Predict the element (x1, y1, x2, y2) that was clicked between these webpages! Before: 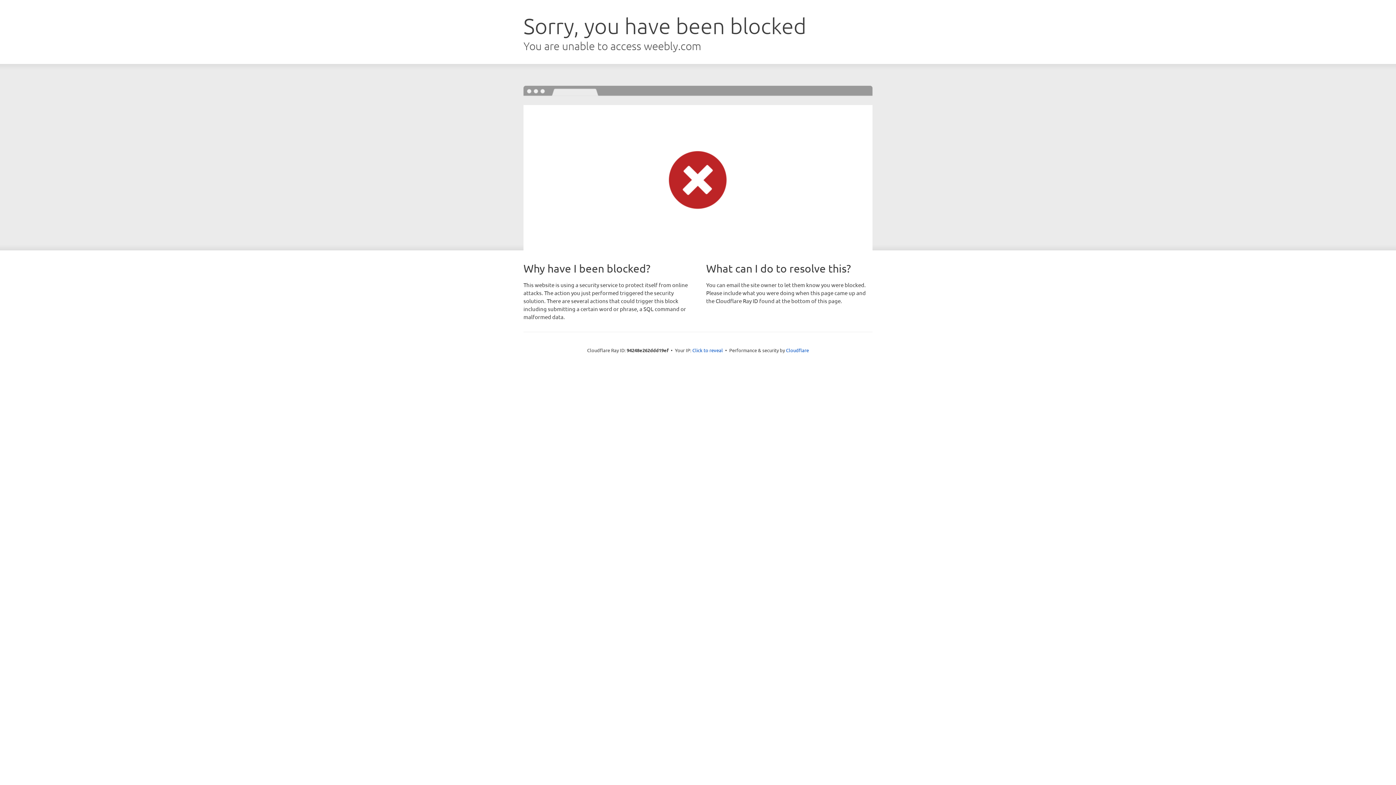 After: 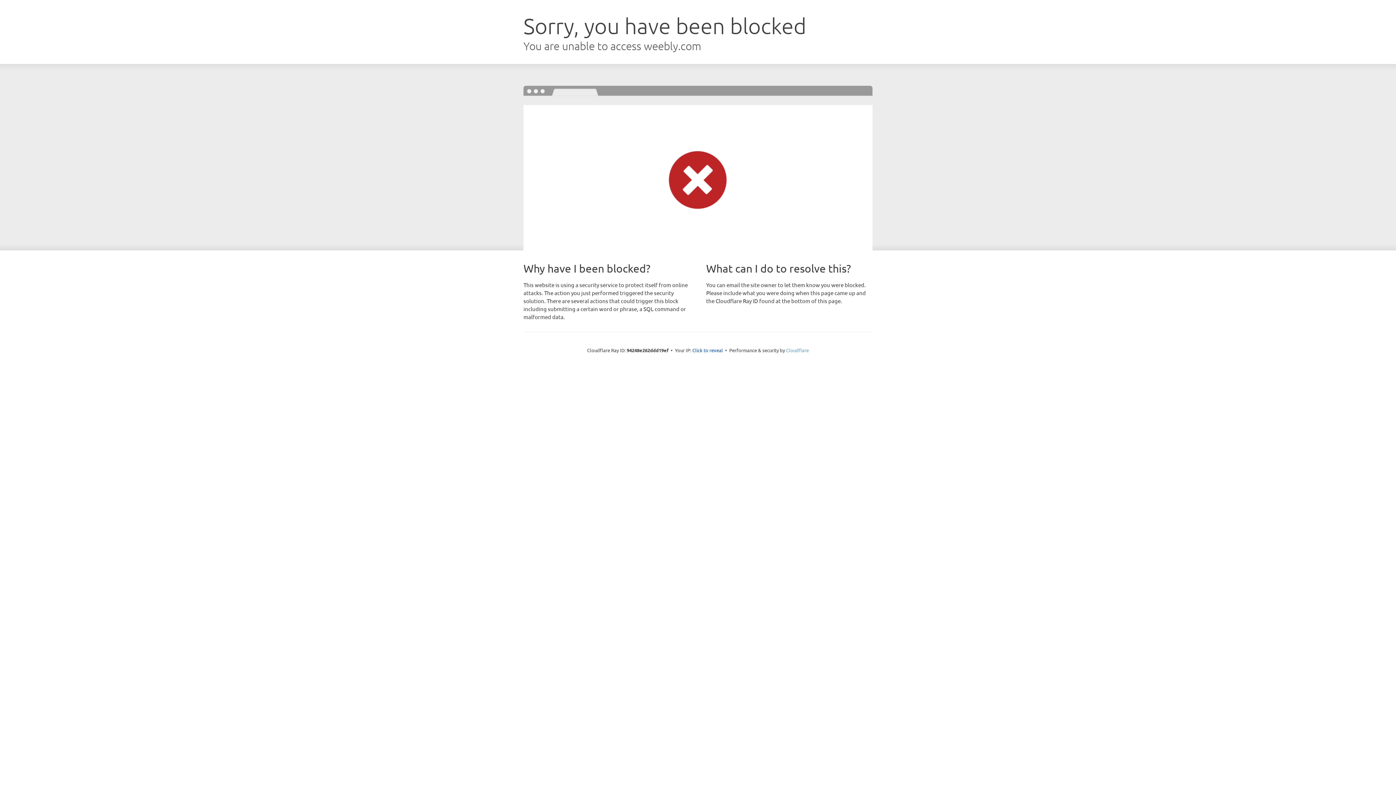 Action: bbox: (786, 347, 809, 353) label: Cloudflare